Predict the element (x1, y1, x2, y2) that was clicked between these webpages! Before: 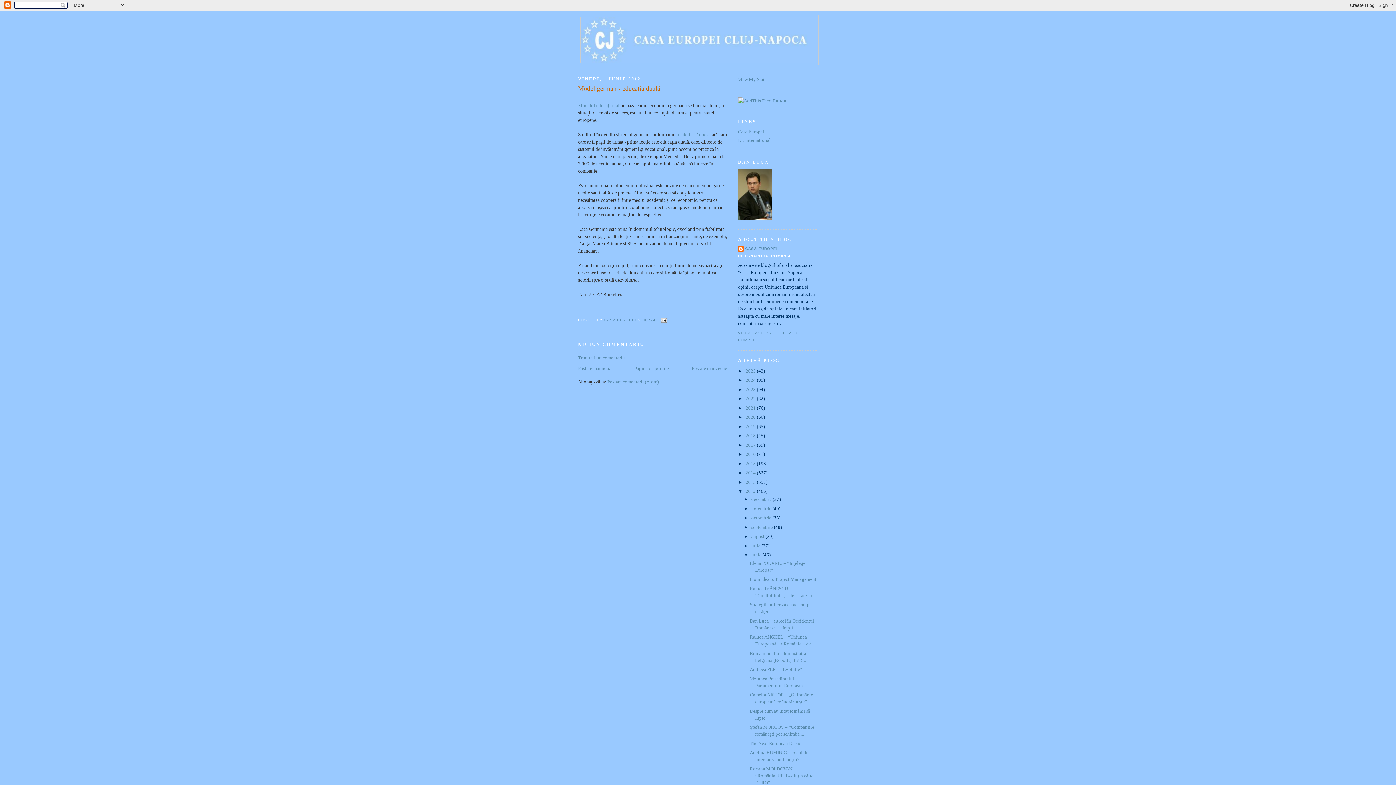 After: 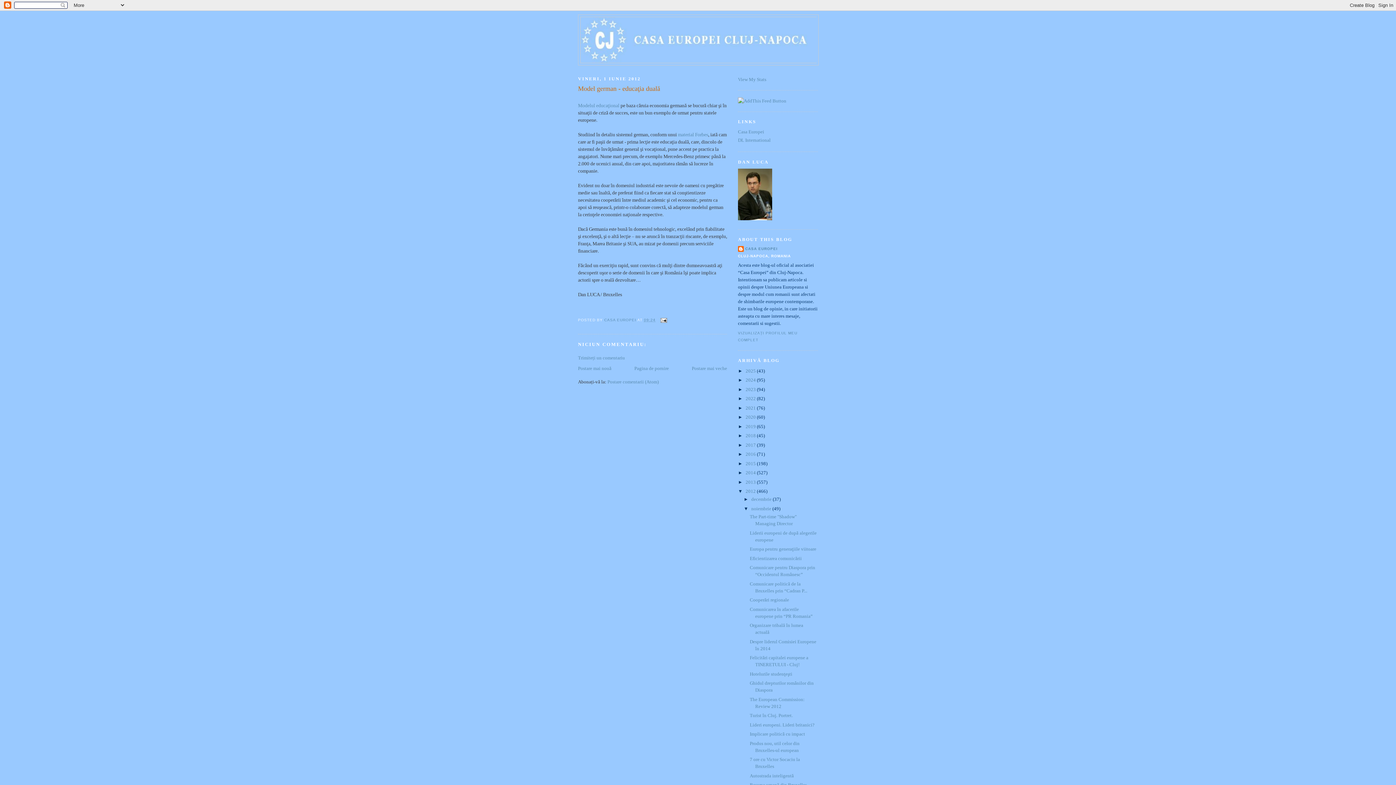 Action: bbox: (743, 506, 751, 511) label: ►  